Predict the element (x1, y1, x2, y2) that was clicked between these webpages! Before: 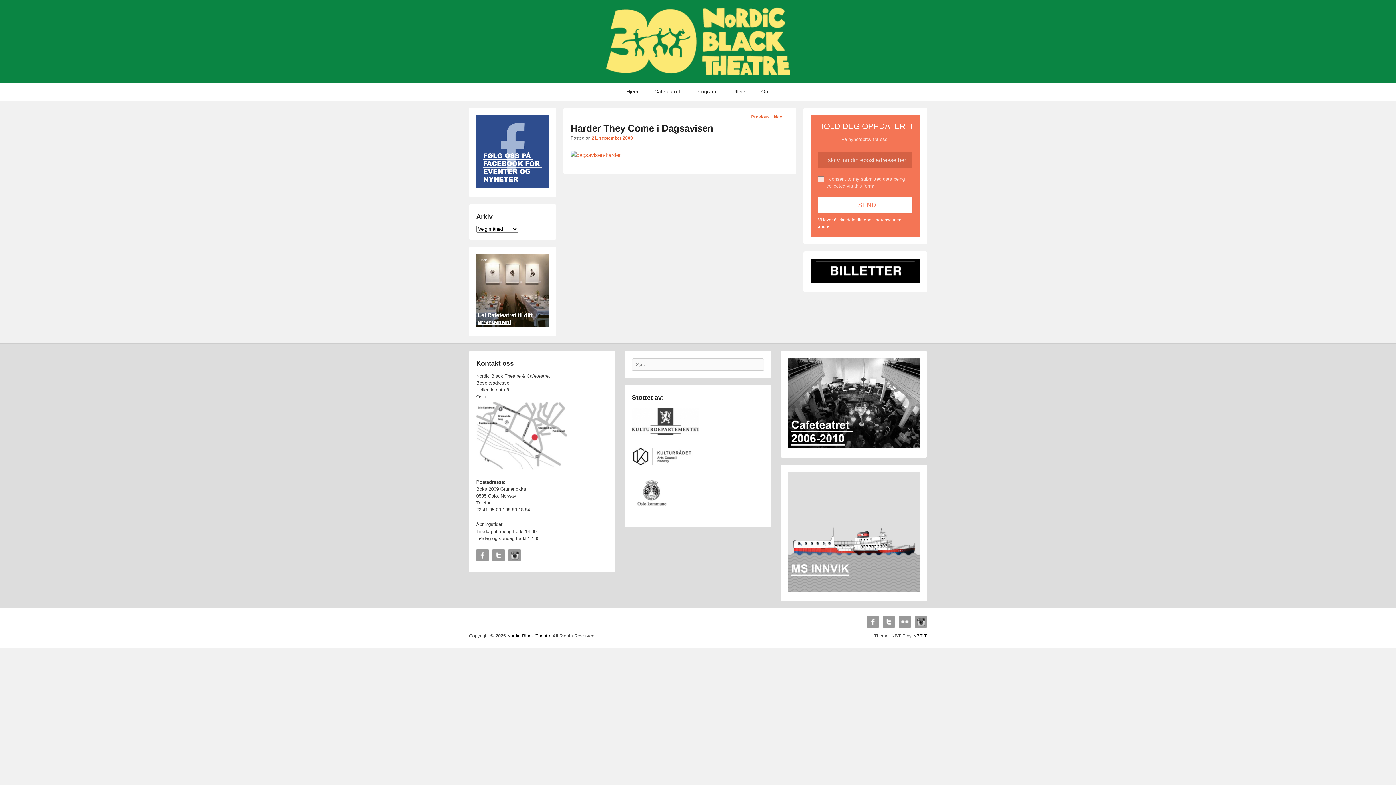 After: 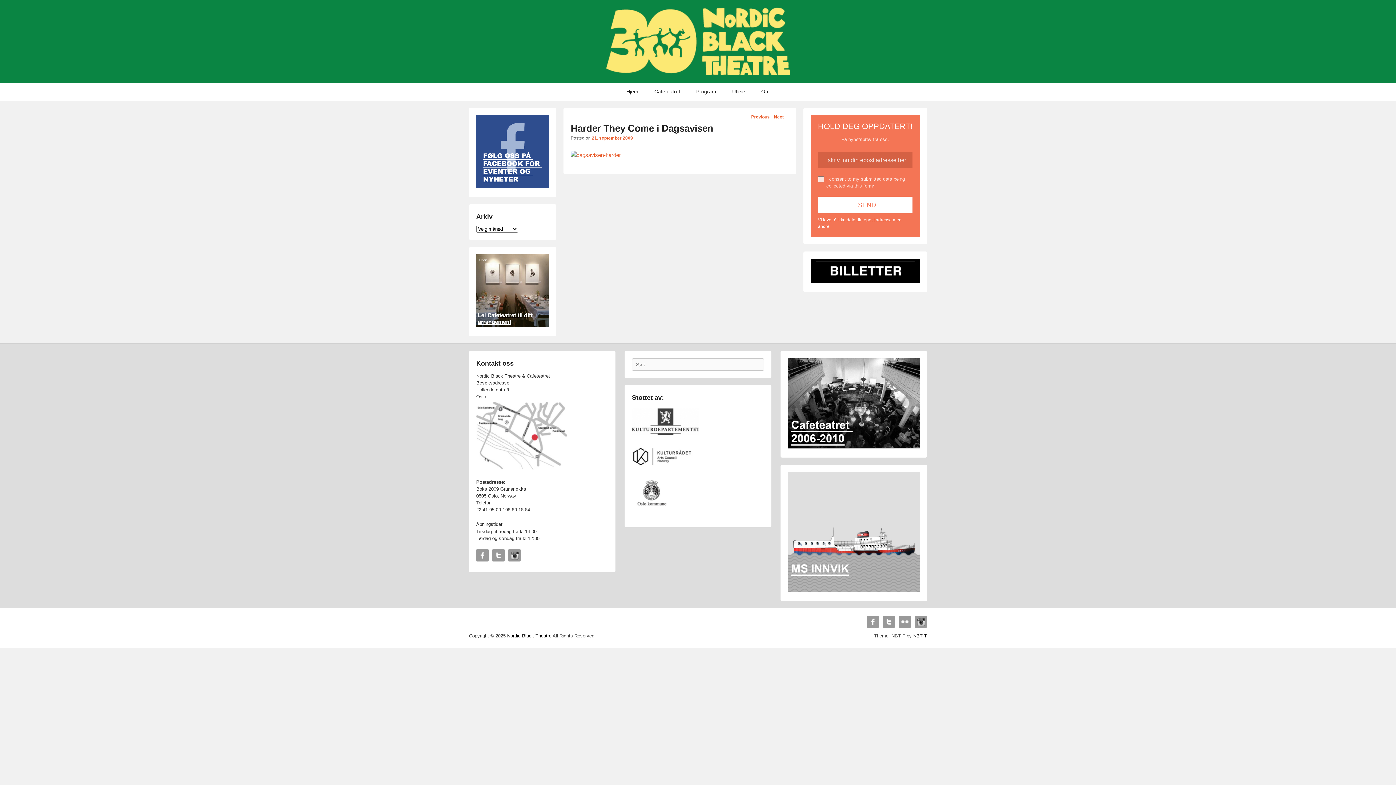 Action: bbox: (592, 135, 633, 140) label: 21. september 2009